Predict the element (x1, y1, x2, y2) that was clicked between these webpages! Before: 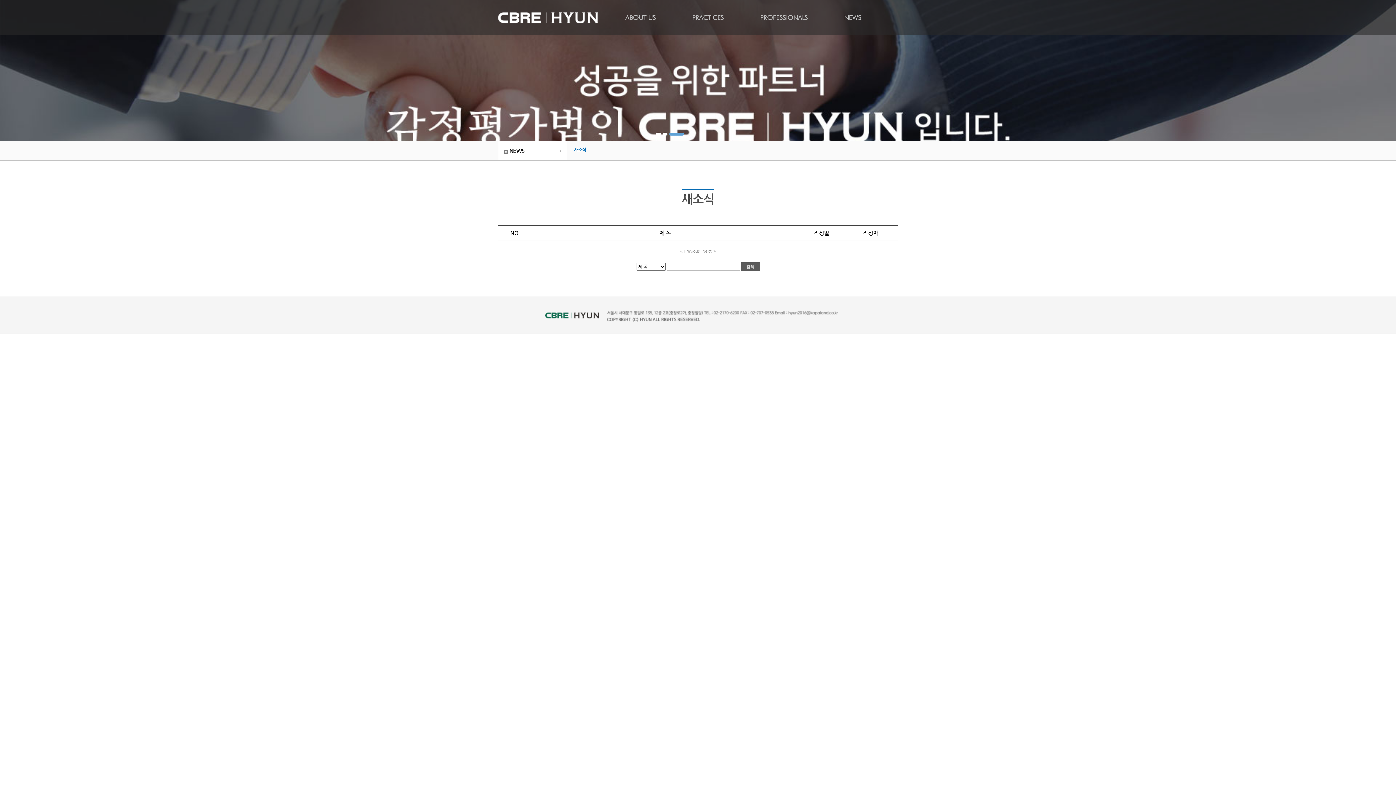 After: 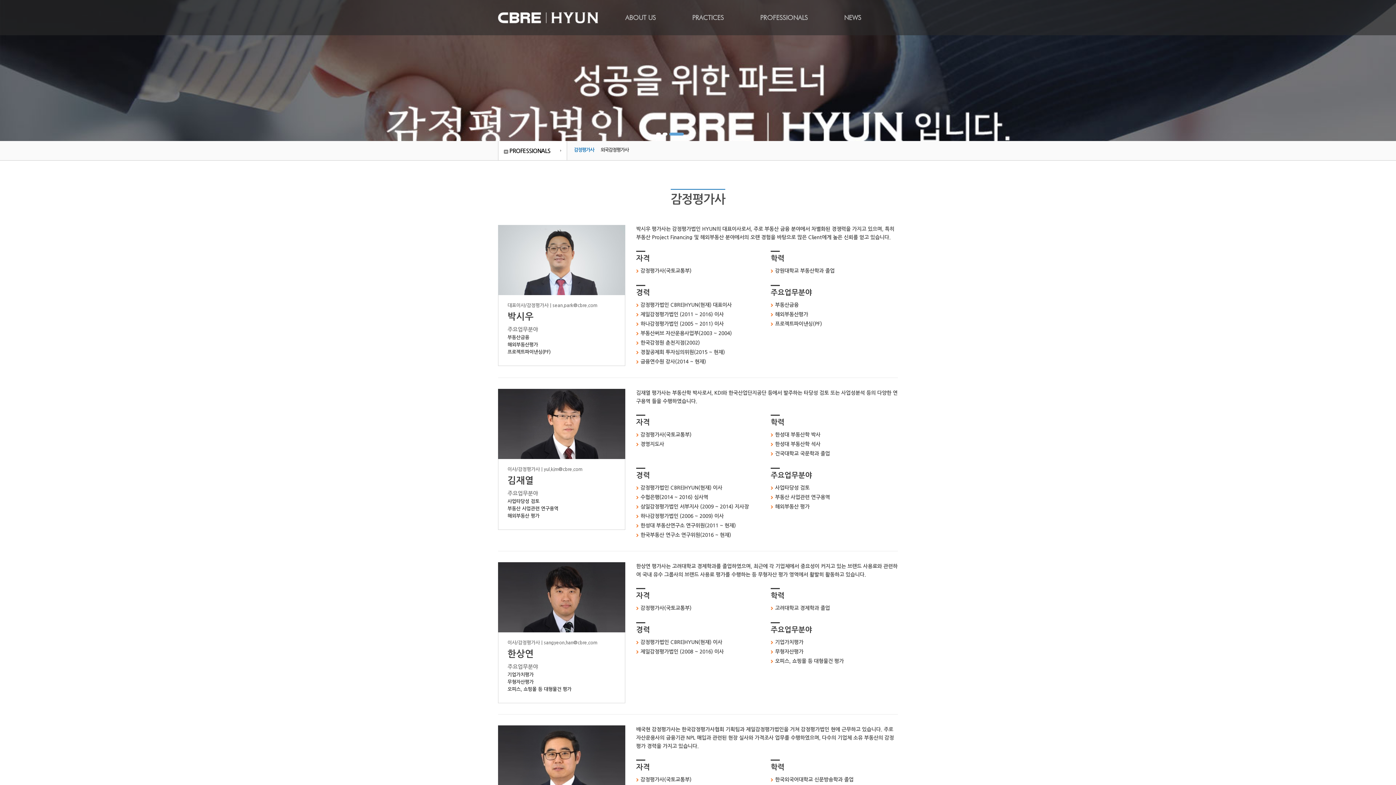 Action: label: PROFESSIONALS bbox: (742, 0, 826, 35)